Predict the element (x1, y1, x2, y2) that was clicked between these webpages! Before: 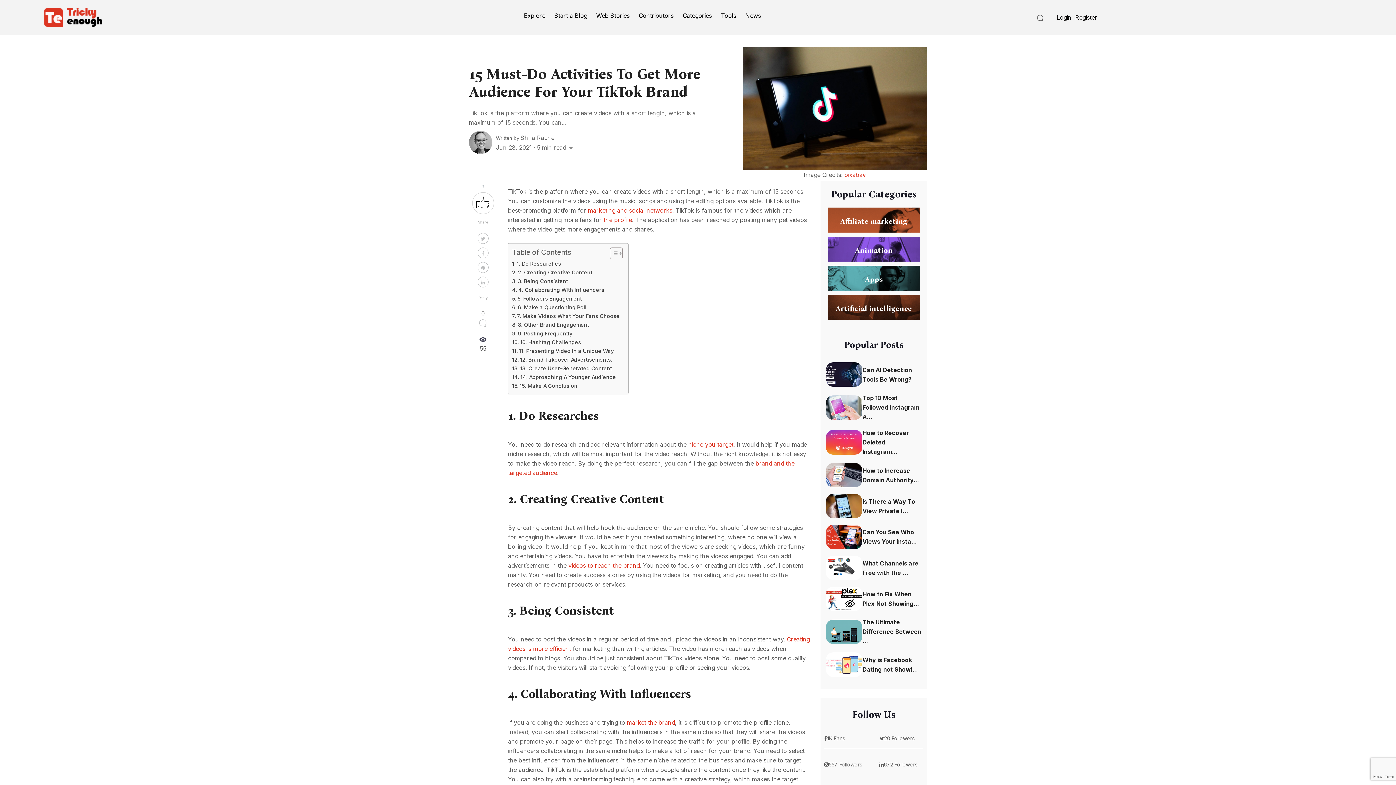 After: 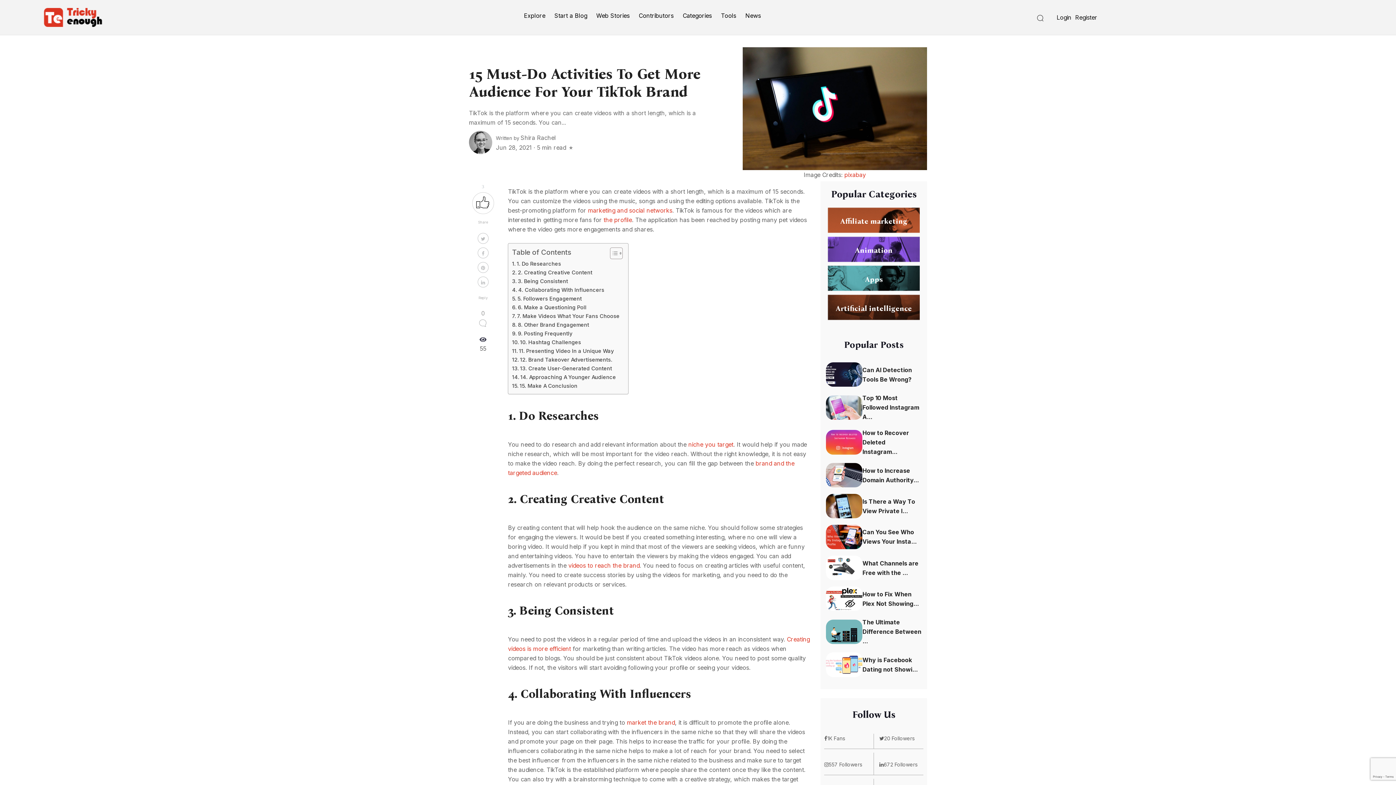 Action: label: the profile bbox: (603, 216, 632, 223)